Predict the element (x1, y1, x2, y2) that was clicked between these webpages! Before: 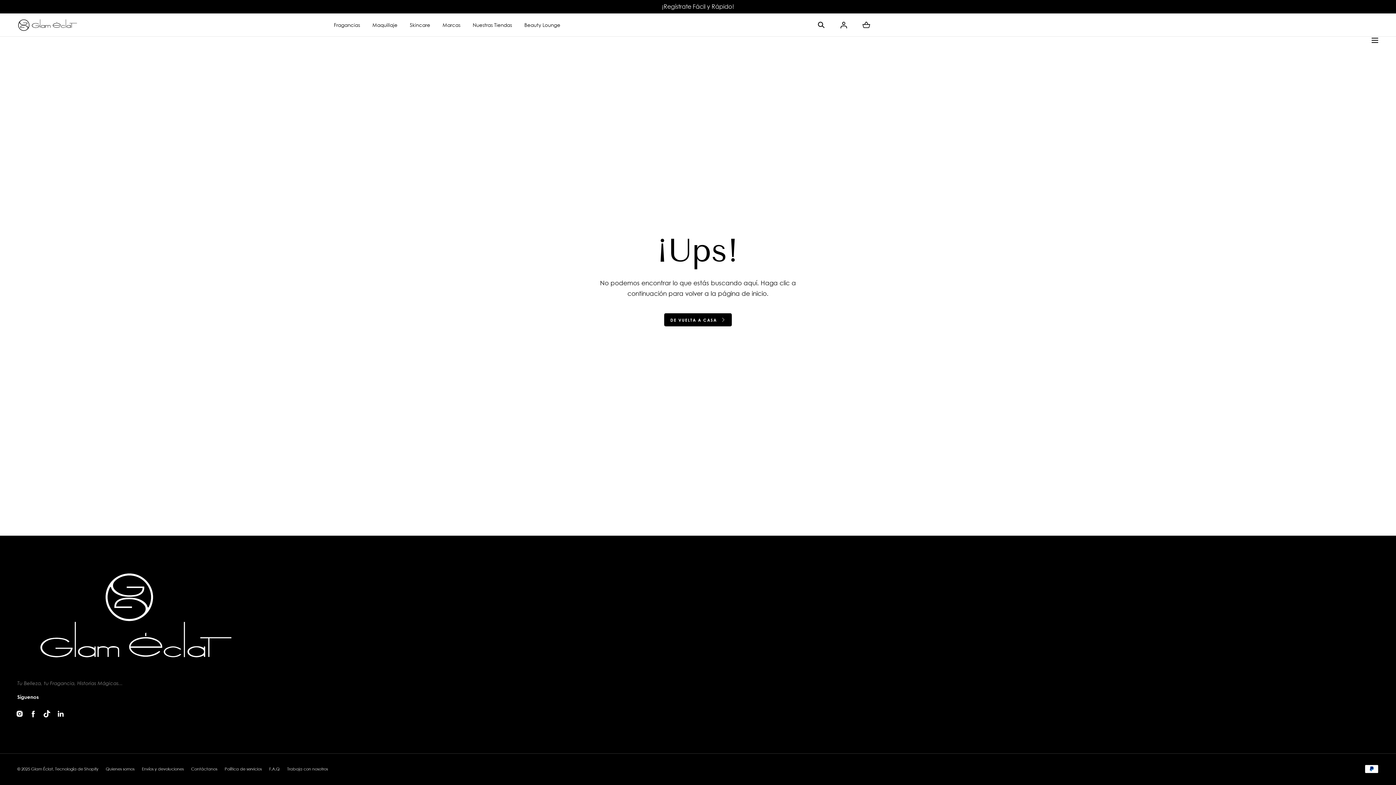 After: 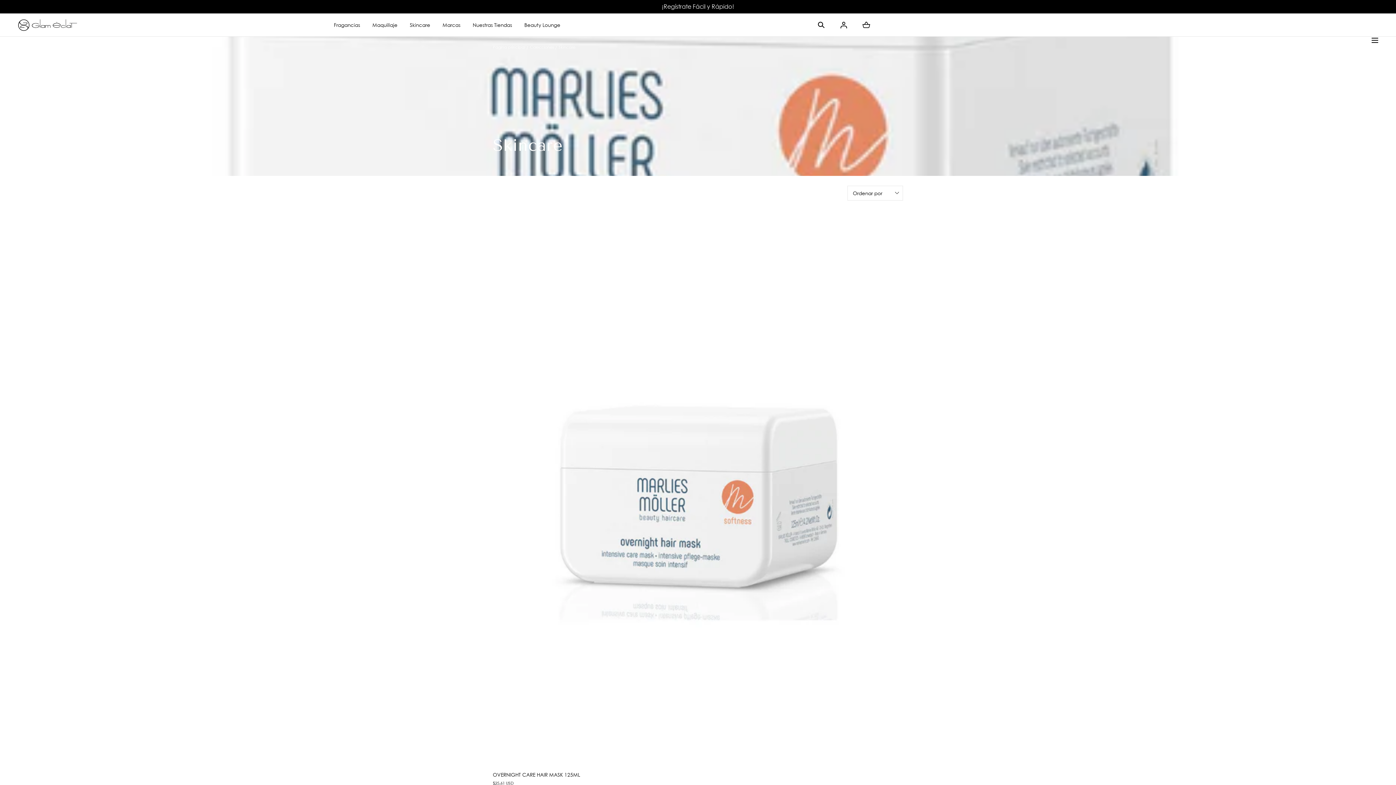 Action: label: Skincare bbox: (409, 13, 430, 36)